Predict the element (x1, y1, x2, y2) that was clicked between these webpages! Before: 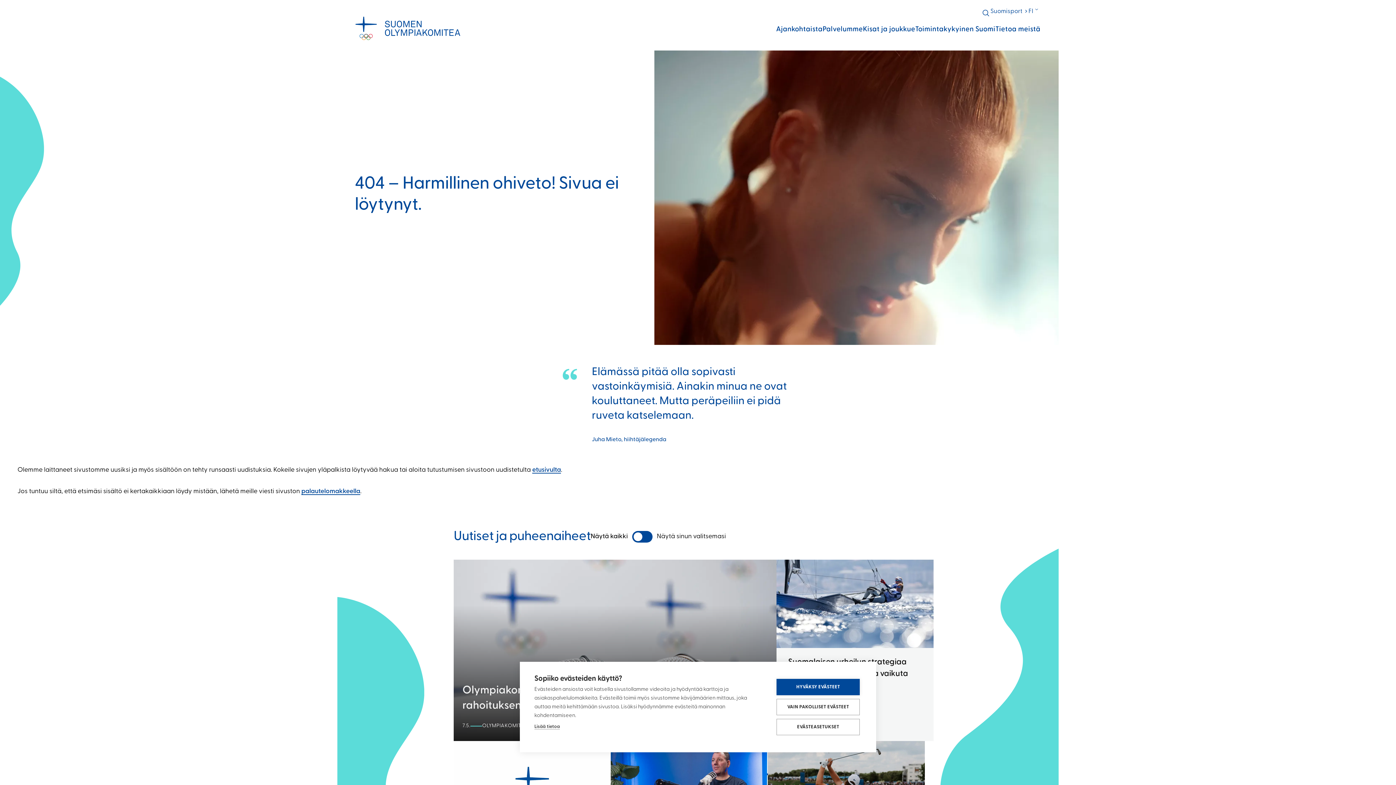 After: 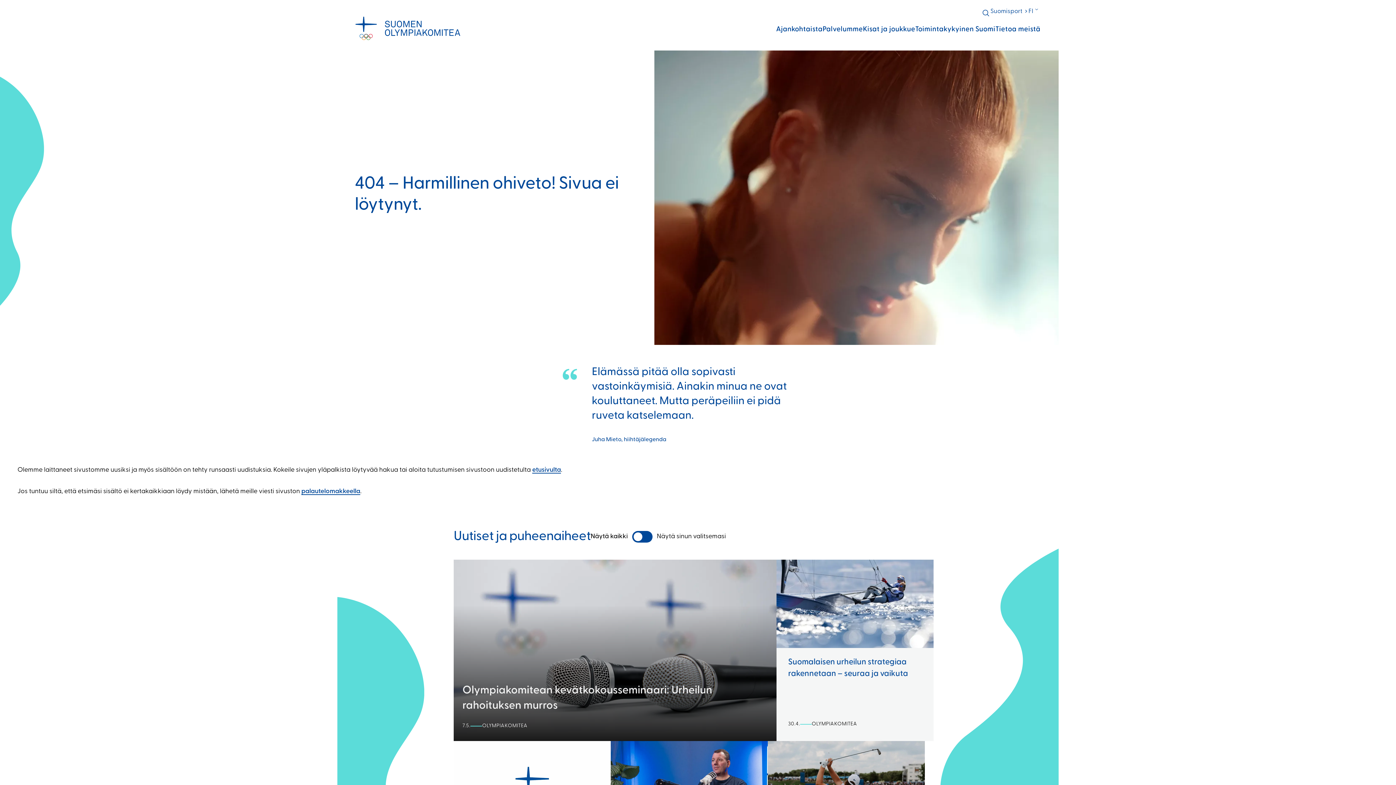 Action: bbox: (776, 699, 860, 715) label: VAIN PAKOLLISET EVÄSTEET